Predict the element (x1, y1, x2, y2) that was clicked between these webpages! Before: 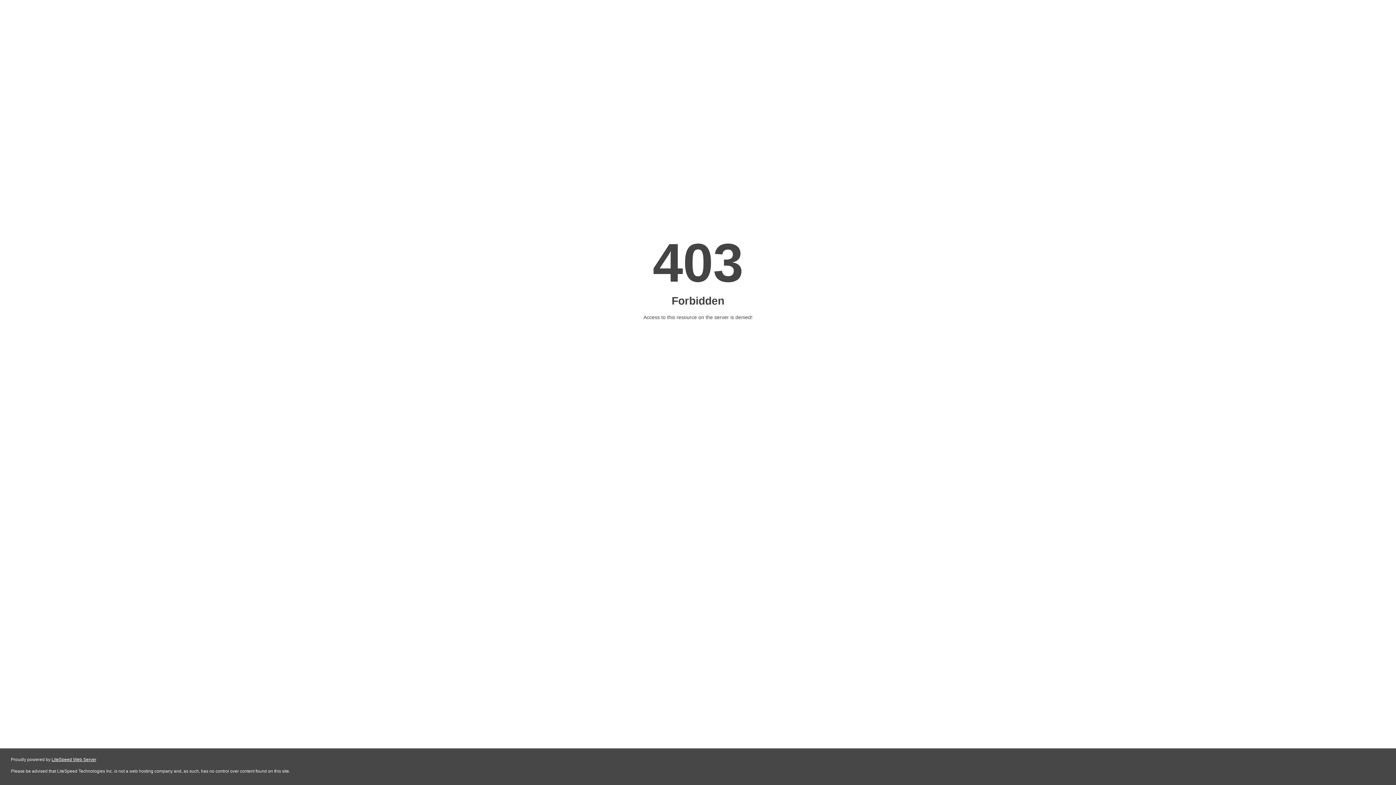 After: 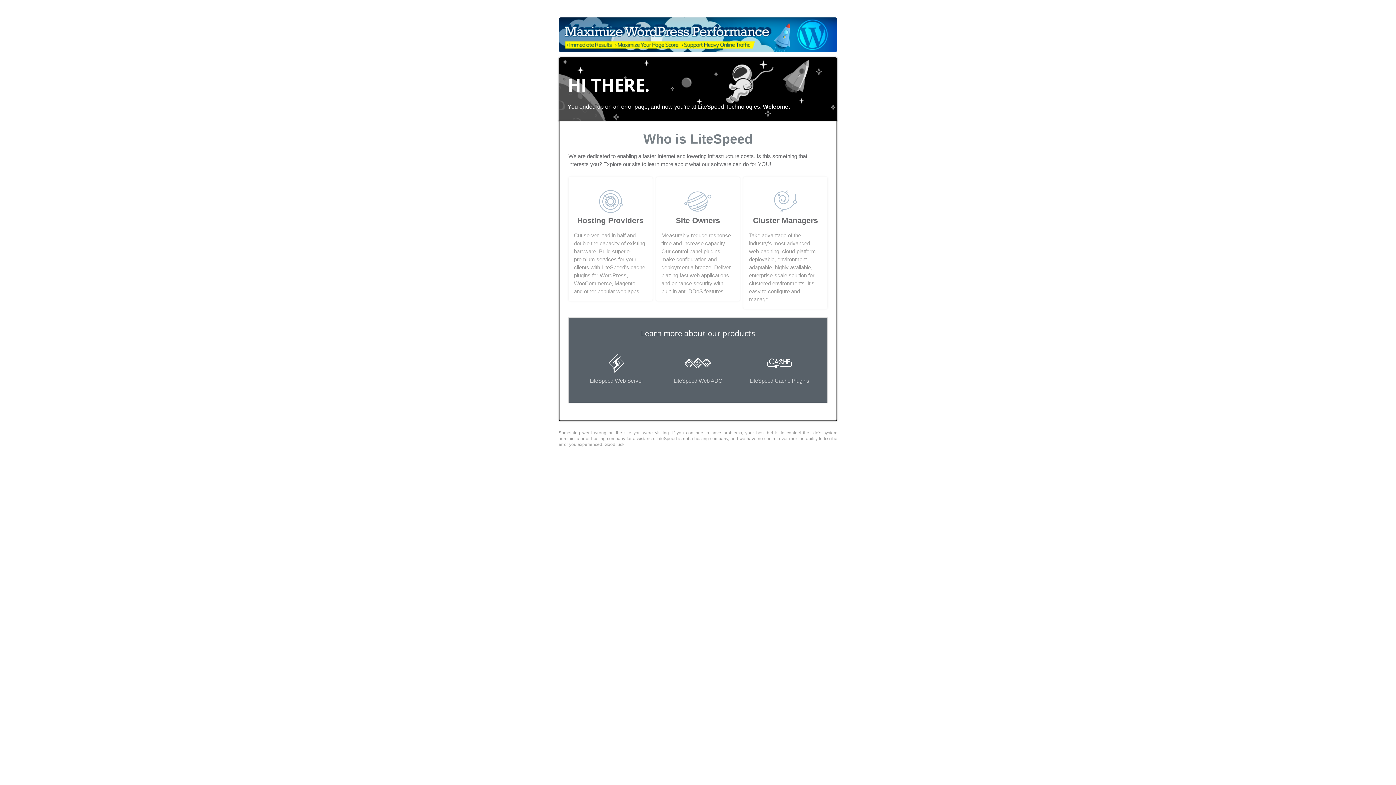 Action: label: LiteSpeed Web Server bbox: (51, 757, 96, 762)